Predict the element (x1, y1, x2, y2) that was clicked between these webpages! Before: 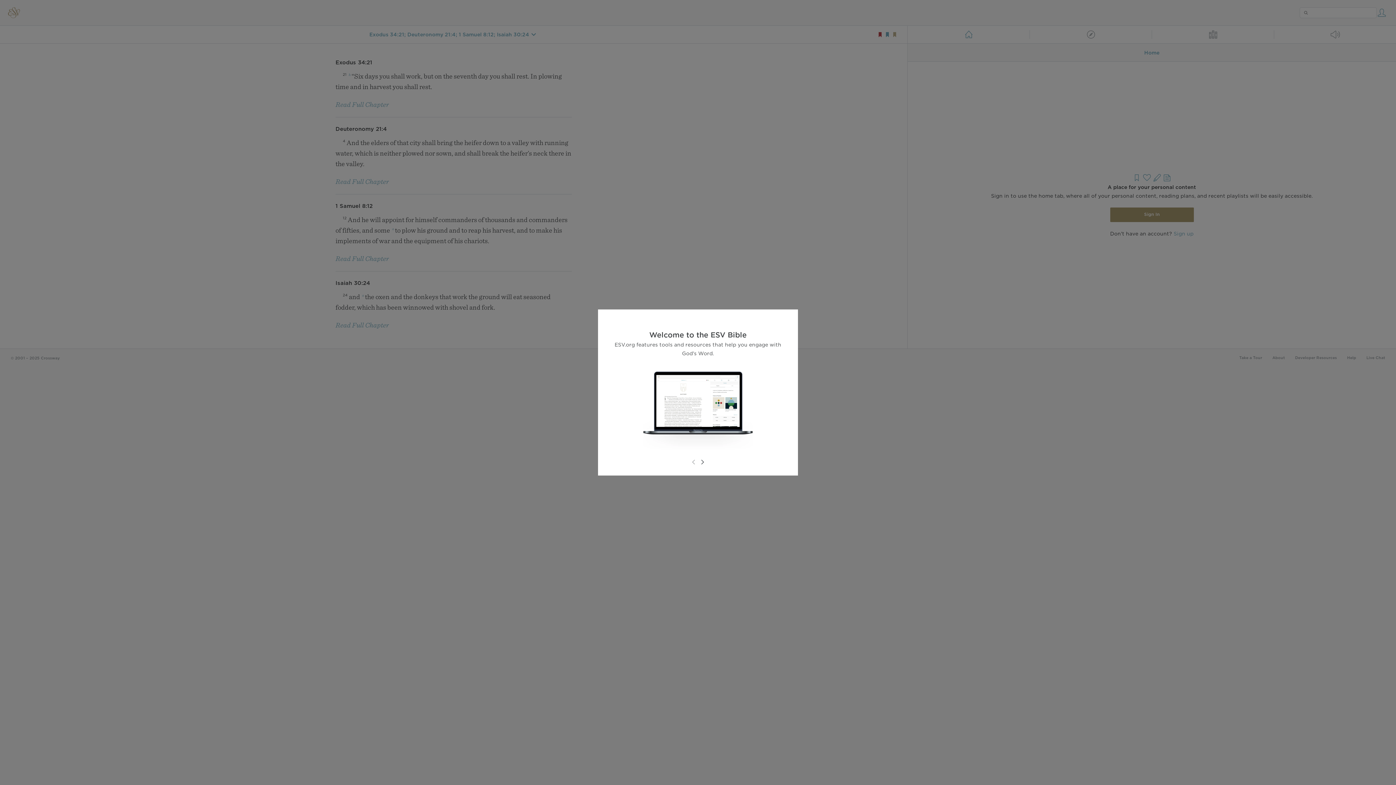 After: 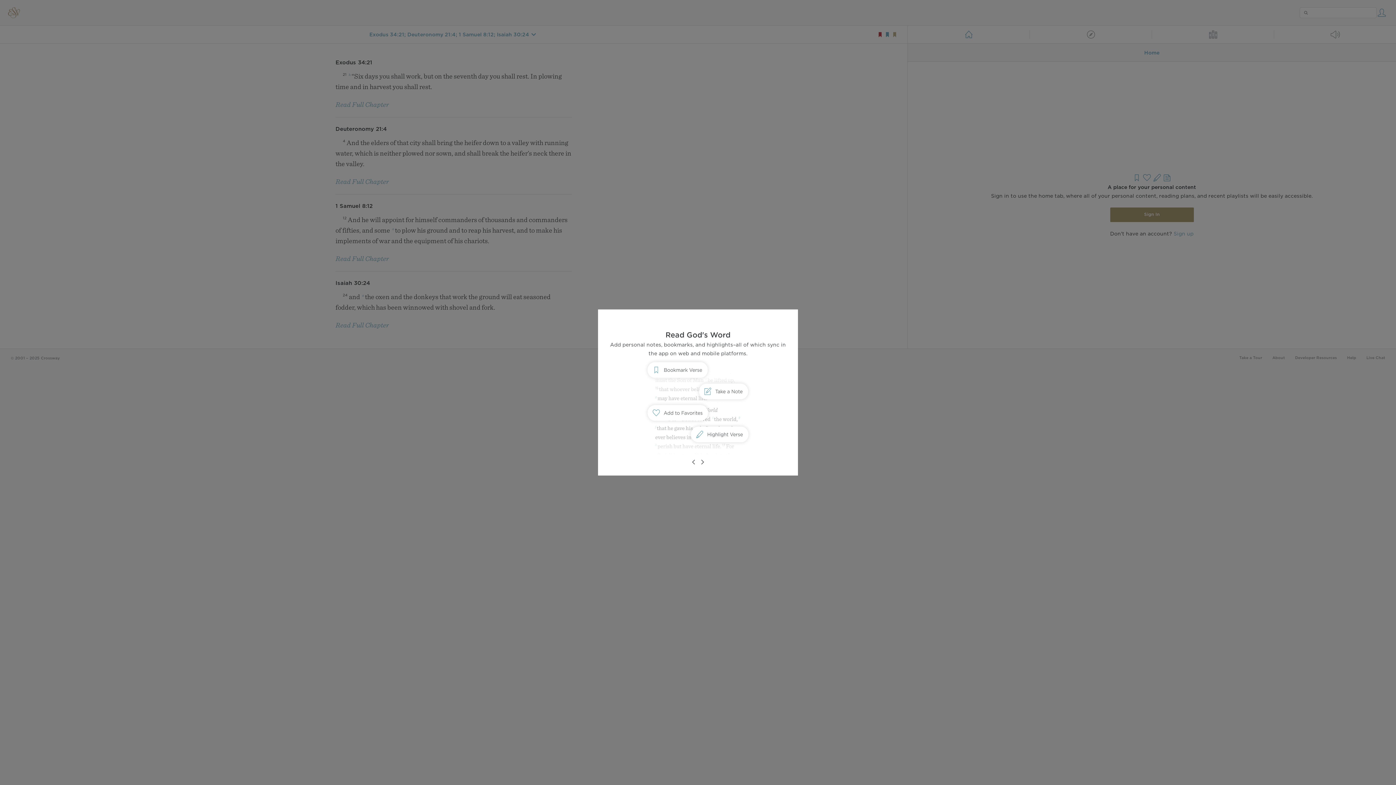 Action: bbox: (698, 458, 706, 466)